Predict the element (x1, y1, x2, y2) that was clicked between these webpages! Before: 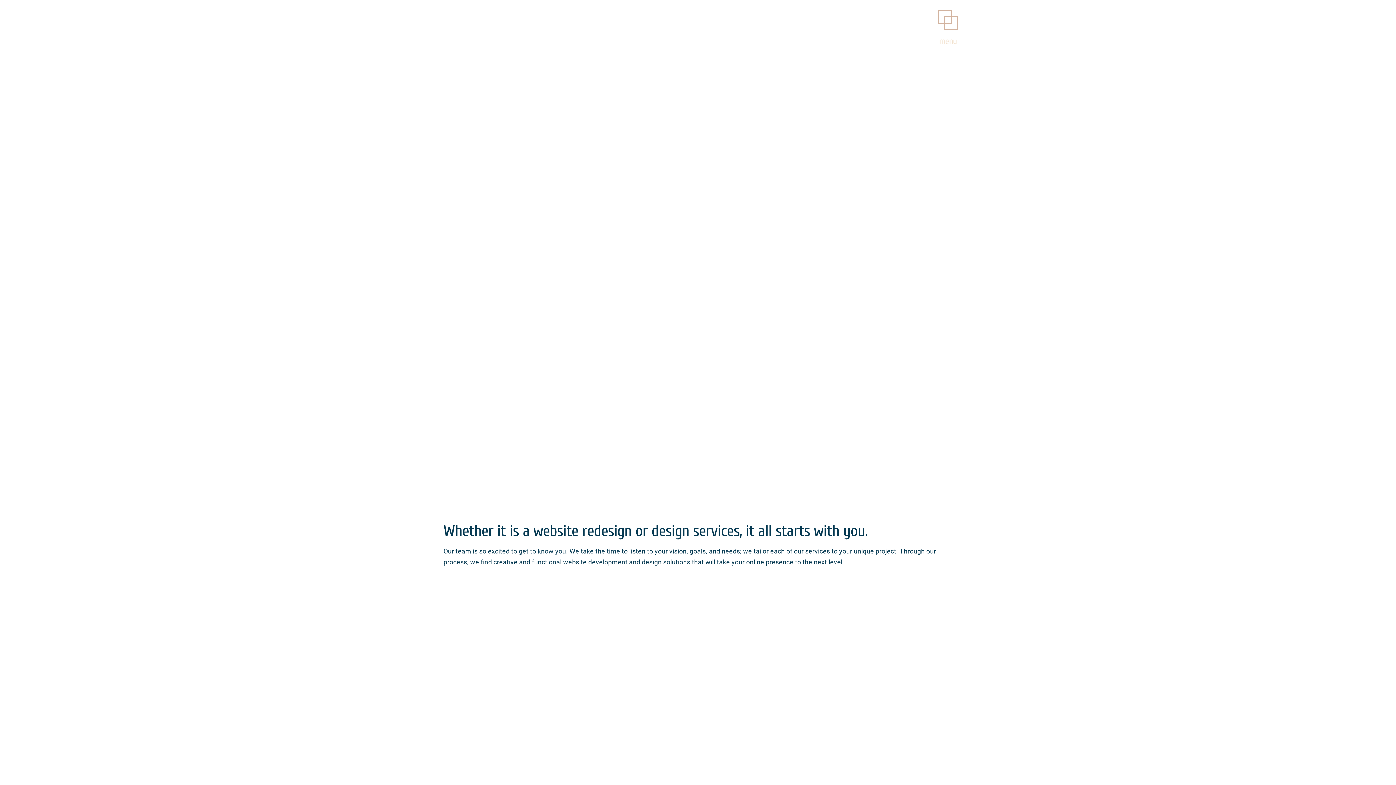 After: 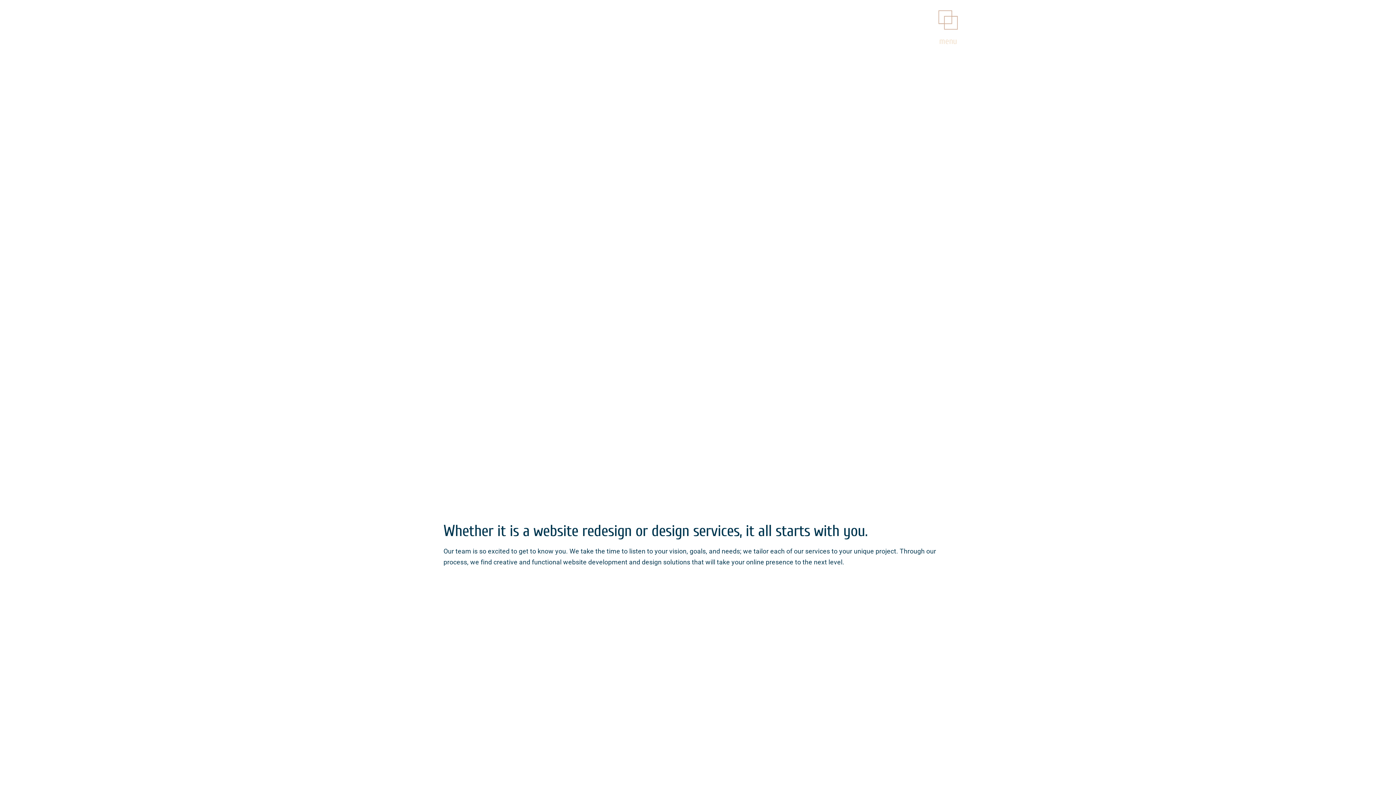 Action: bbox: (914, 7, 982, 52)